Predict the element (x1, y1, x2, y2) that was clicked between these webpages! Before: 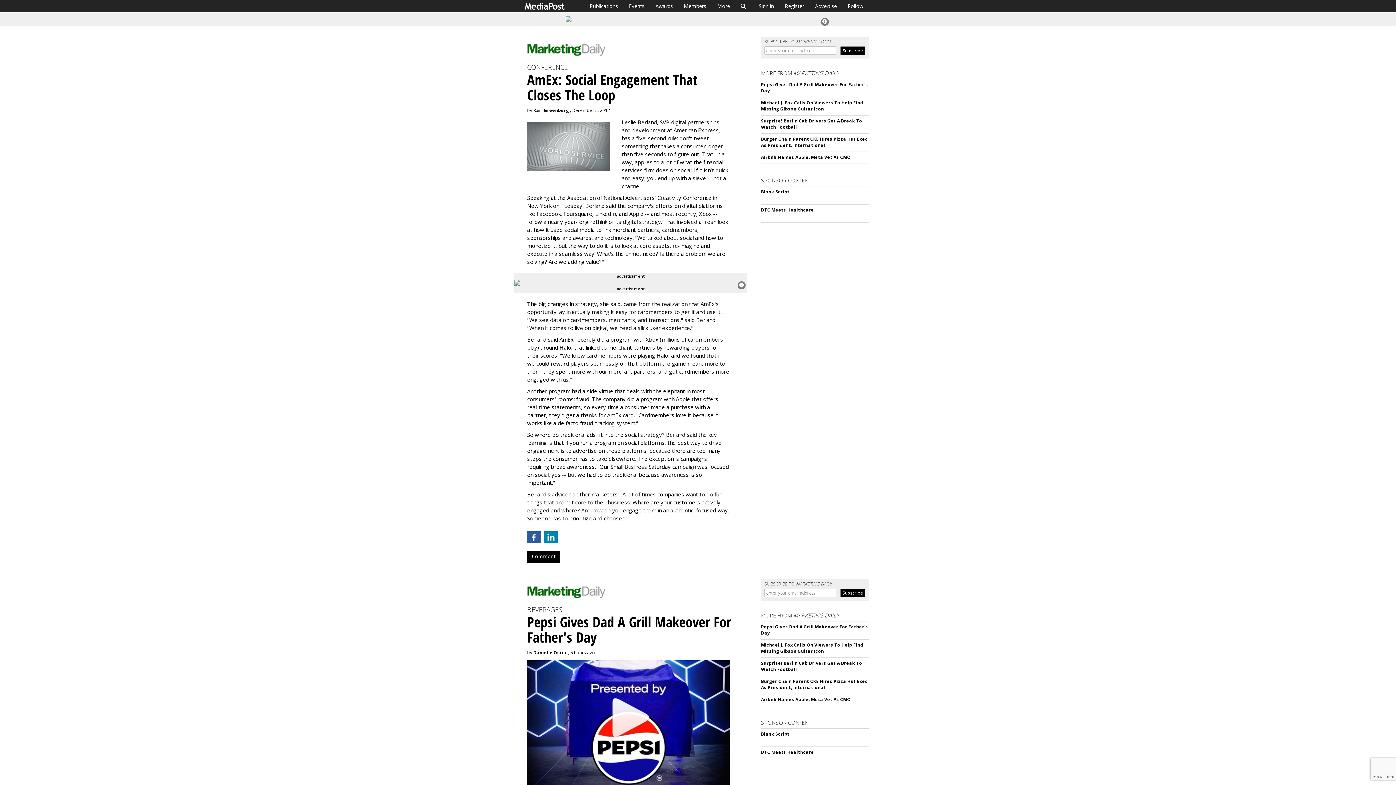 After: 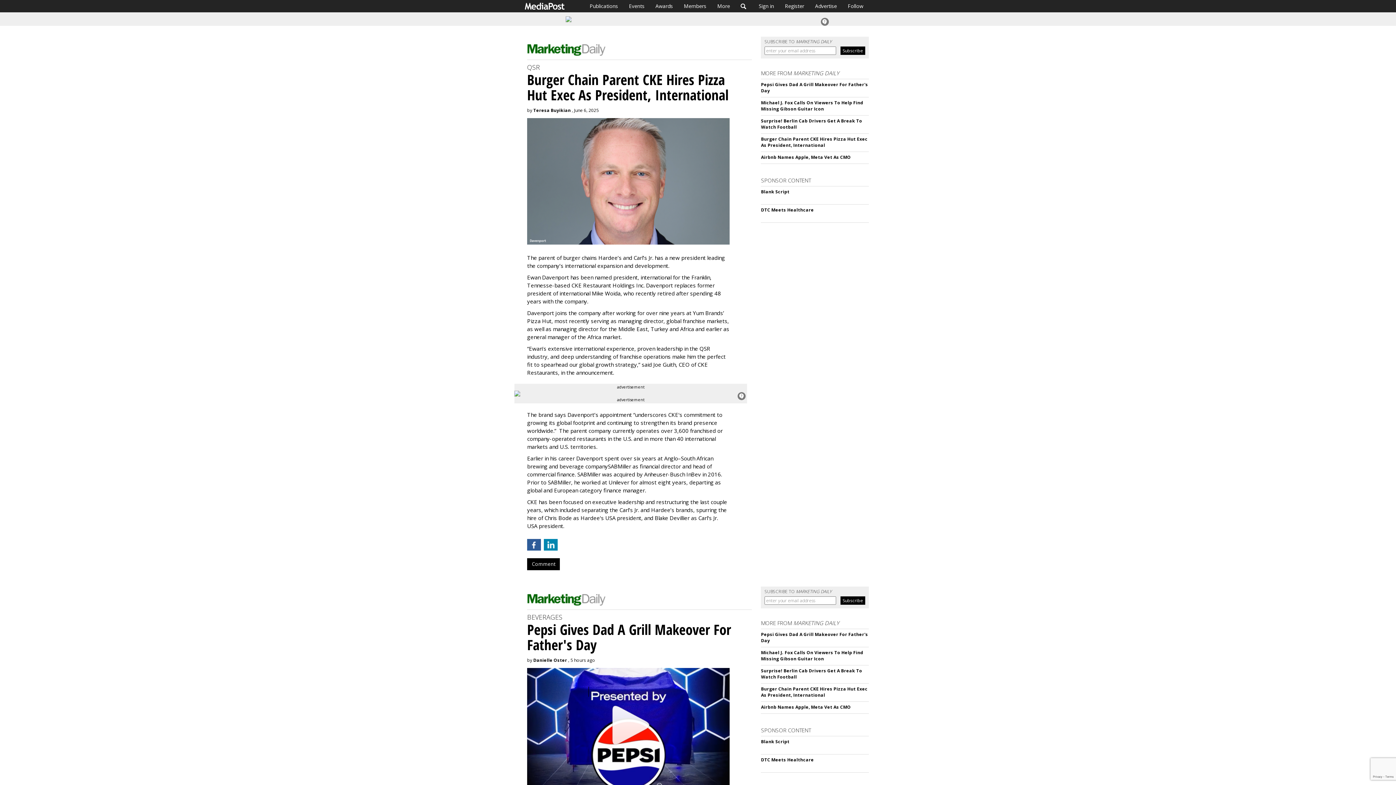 Action: bbox: (761, 678, 867, 690) label: Burger Chain Parent CKE Hires Pizza Hut Exec As President, International